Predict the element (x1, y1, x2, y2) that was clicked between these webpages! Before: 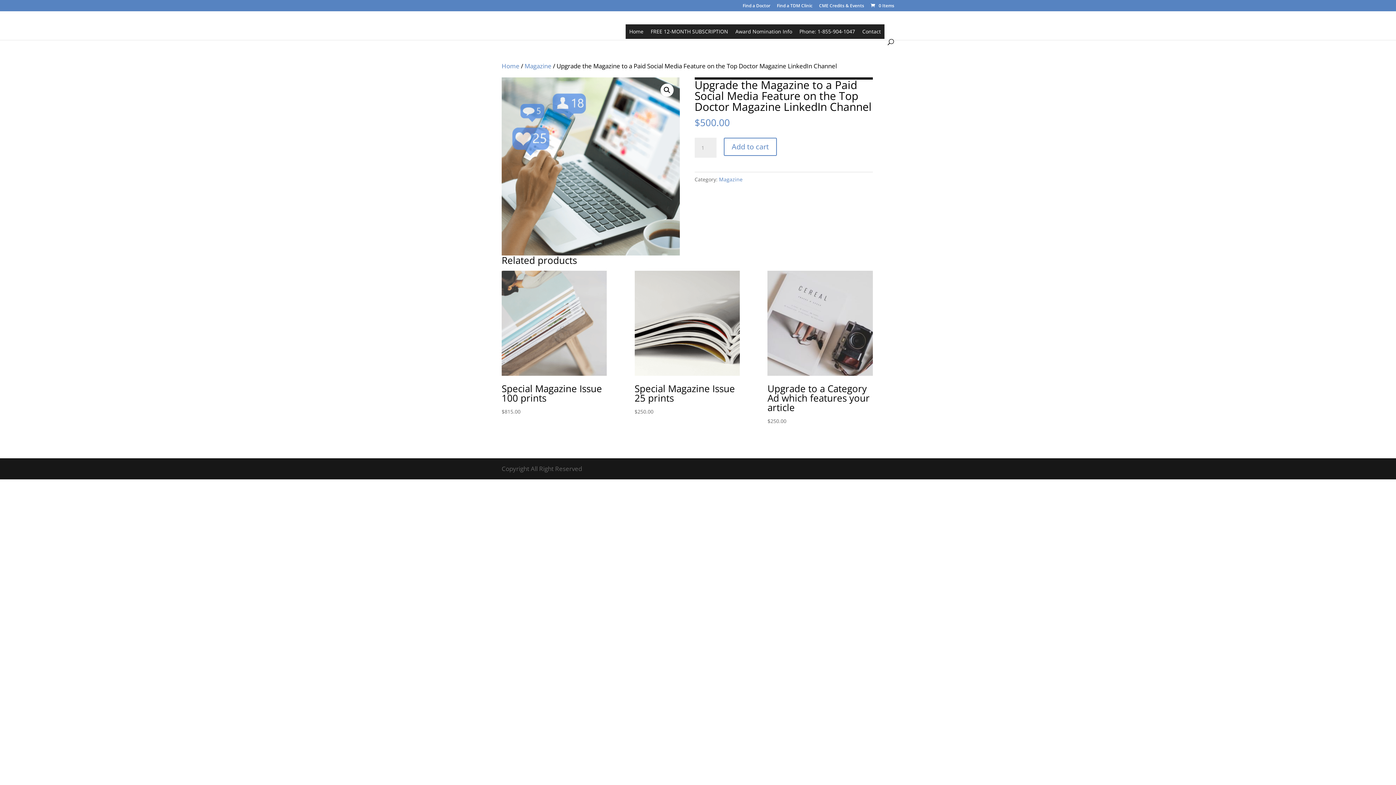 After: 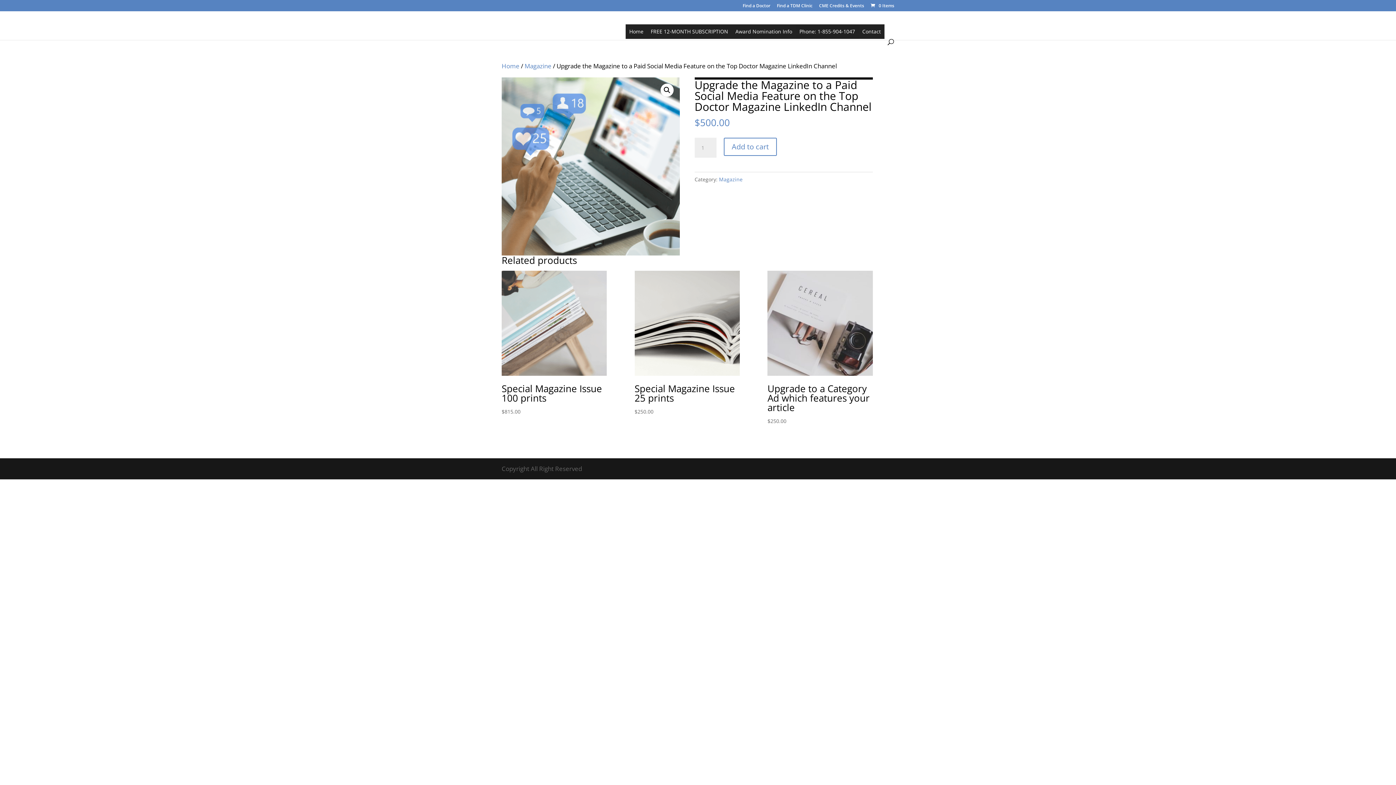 Action: label: Phone: 1-855-904-1047 bbox: (796, 24, 858, 38)